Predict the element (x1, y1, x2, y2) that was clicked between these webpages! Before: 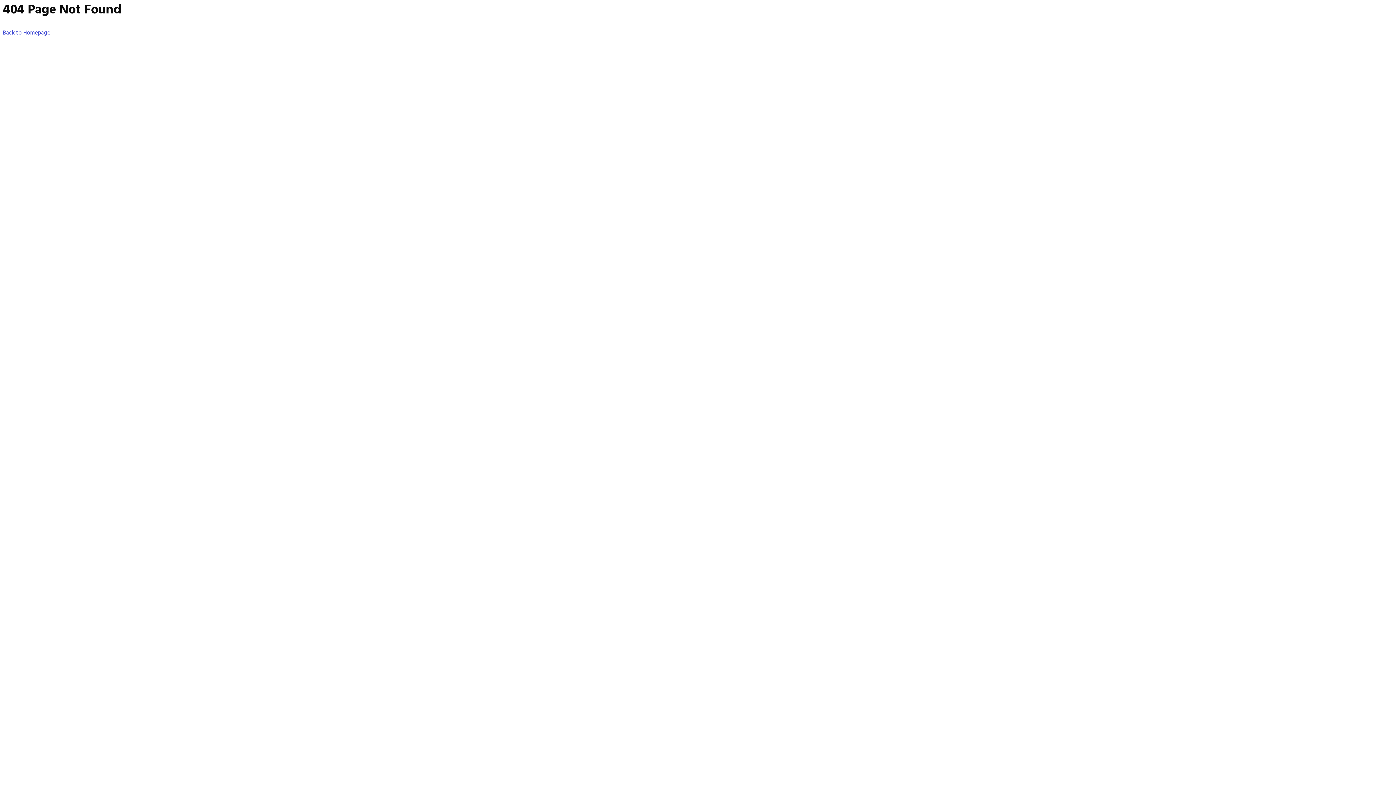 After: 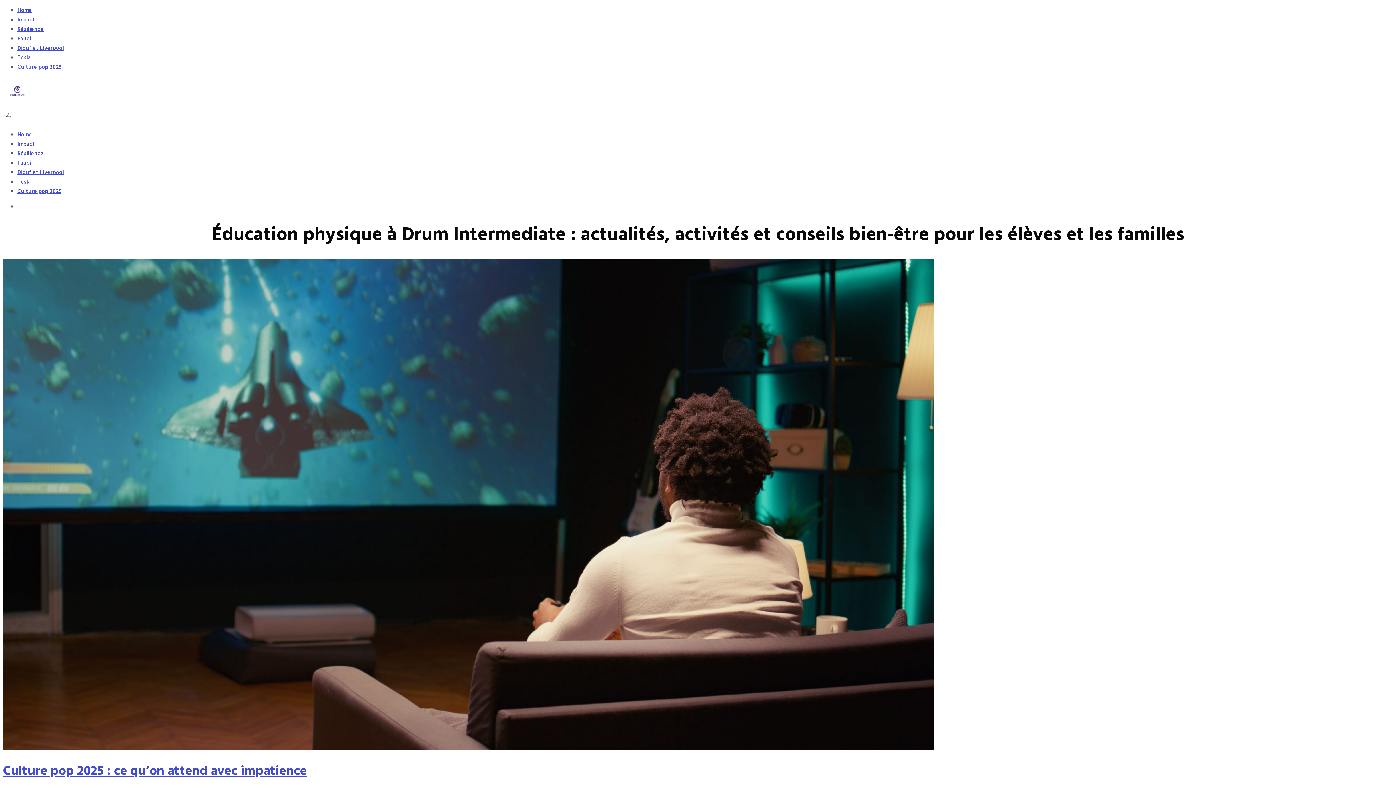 Action: label: Back to Homepage bbox: (2, 28, 50, 37)